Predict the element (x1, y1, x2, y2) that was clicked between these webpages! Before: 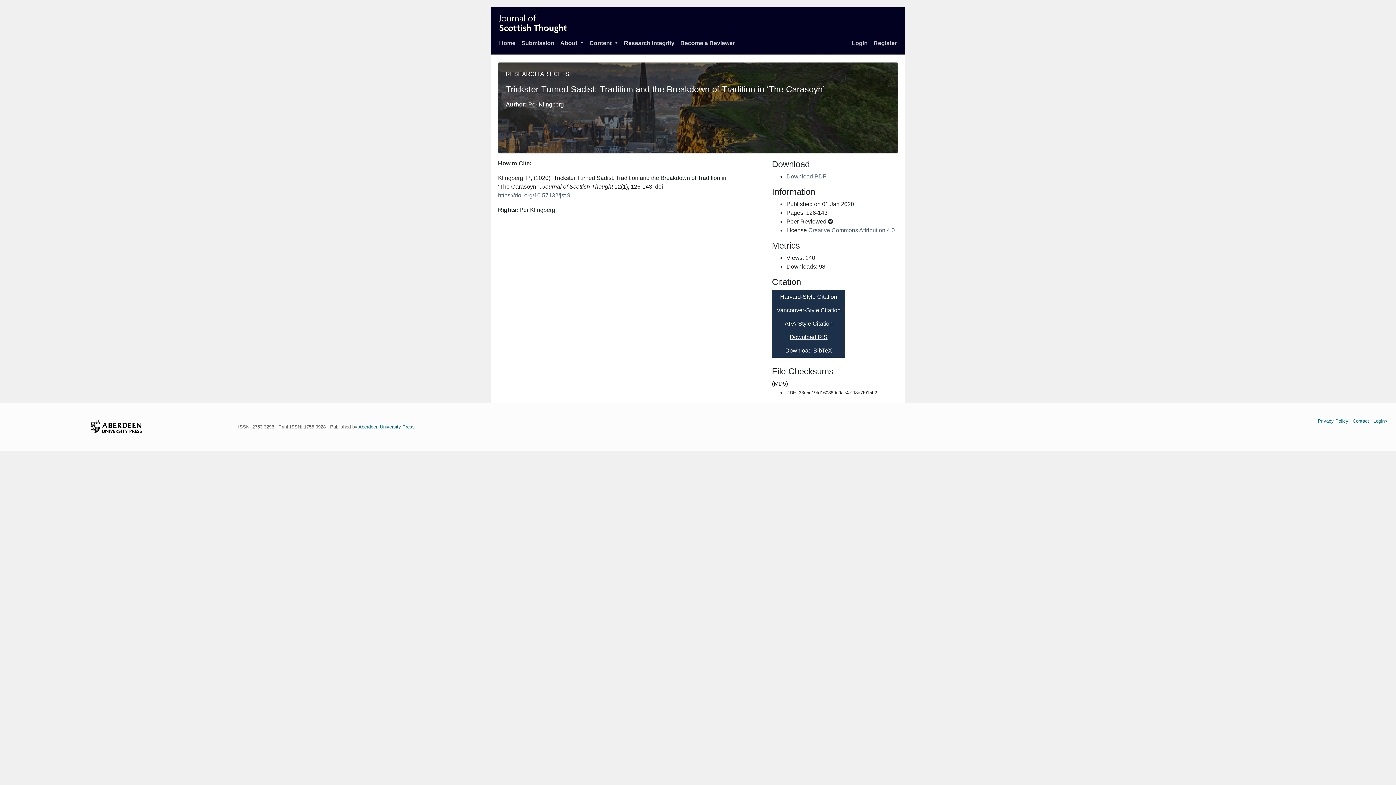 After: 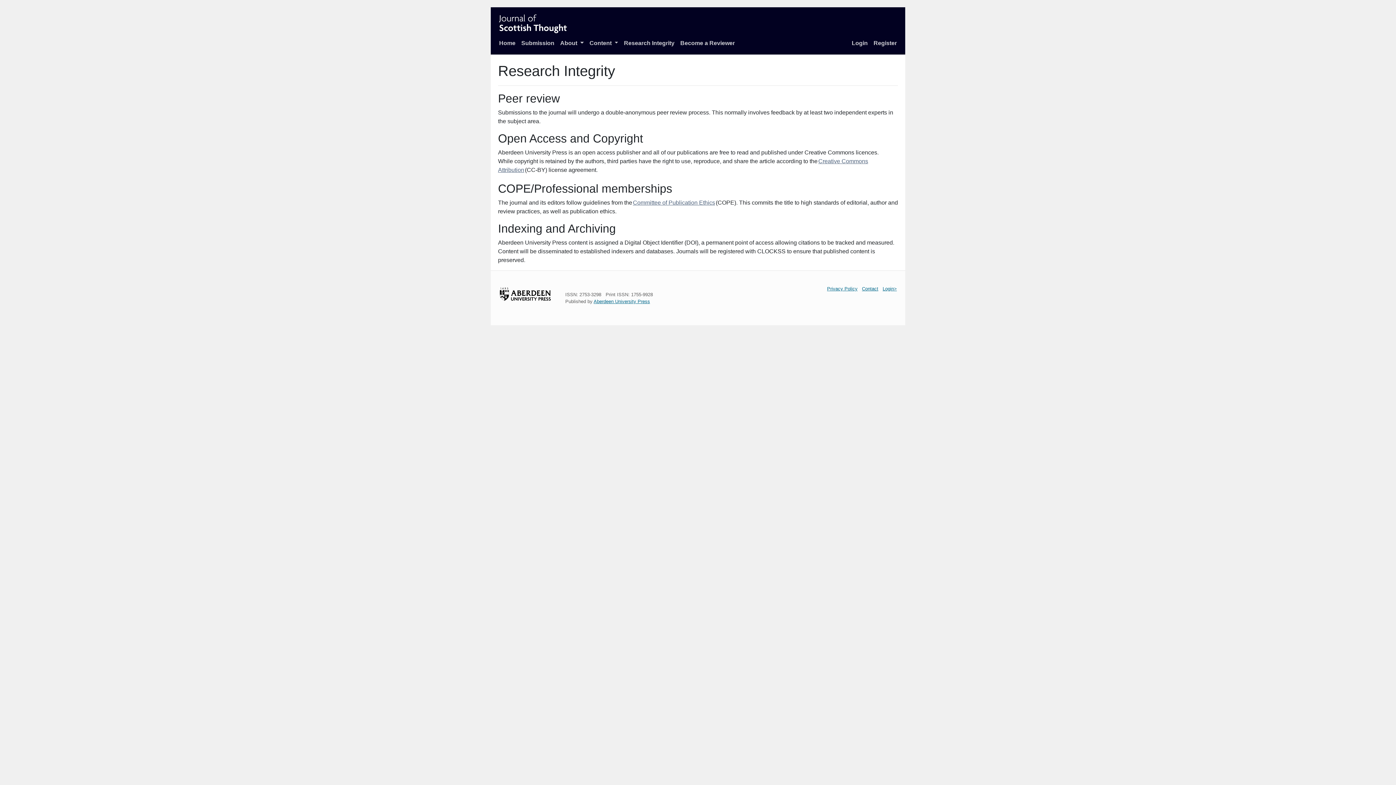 Action: bbox: (621, 37, 677, 49) label: Research Integrity